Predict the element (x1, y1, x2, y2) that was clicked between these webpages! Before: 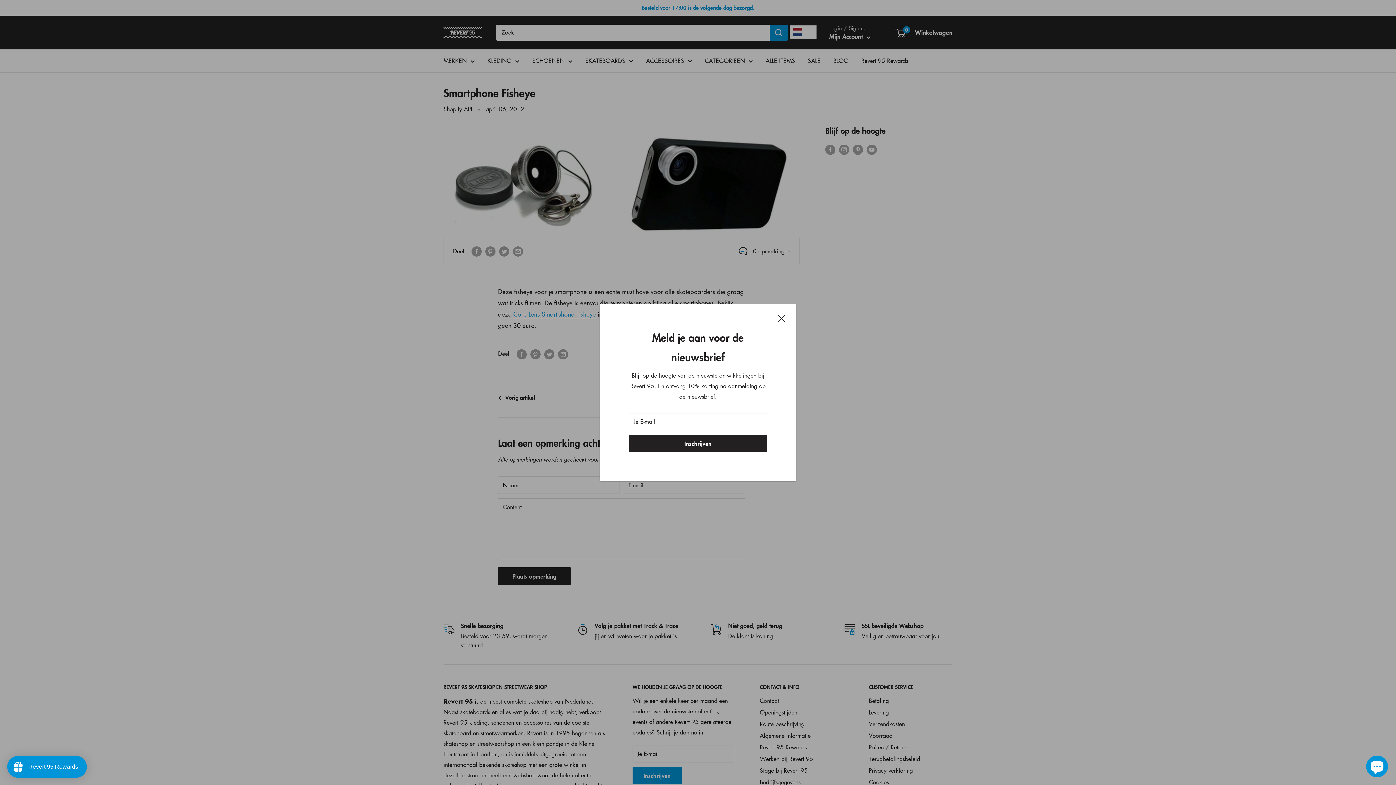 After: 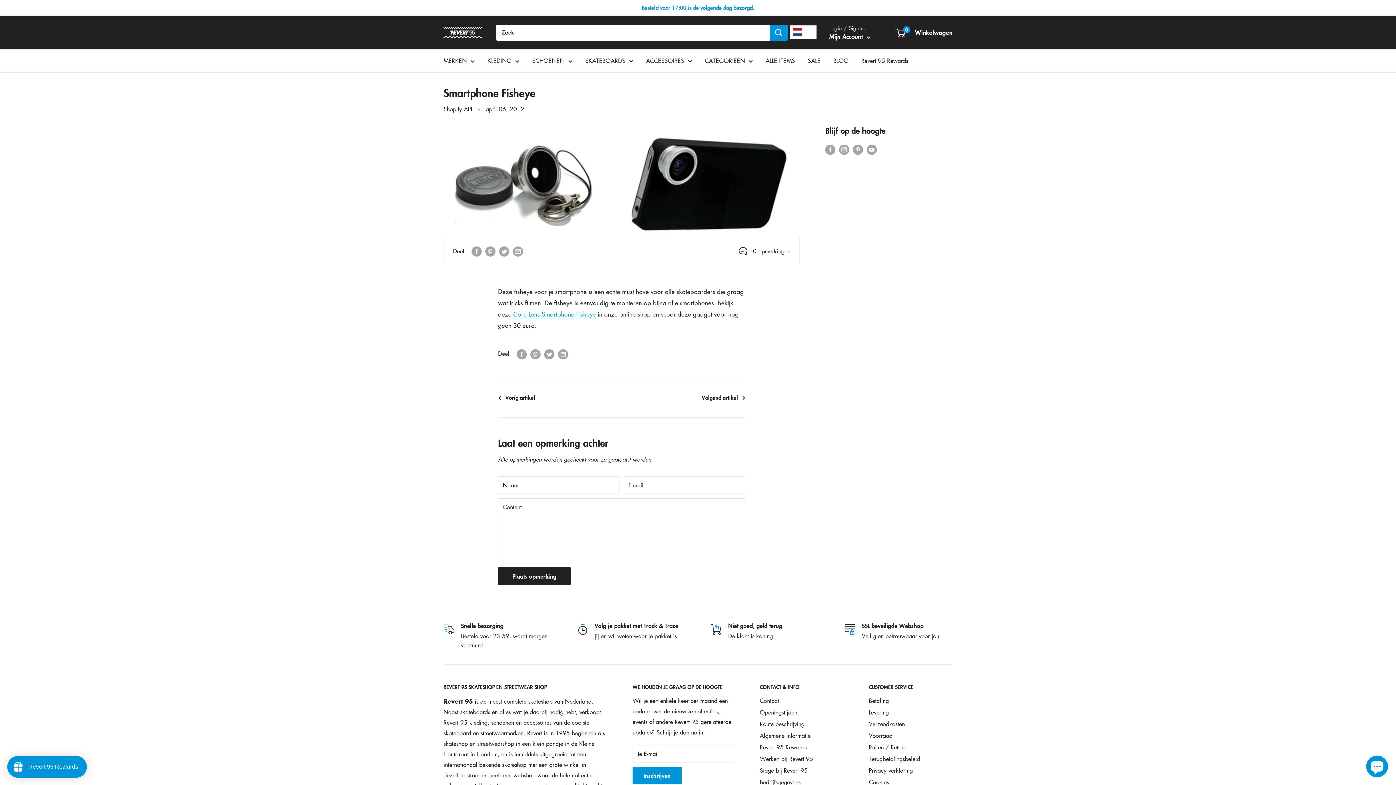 Action: bbox: (778, 312, 785, 323) label: Sluit